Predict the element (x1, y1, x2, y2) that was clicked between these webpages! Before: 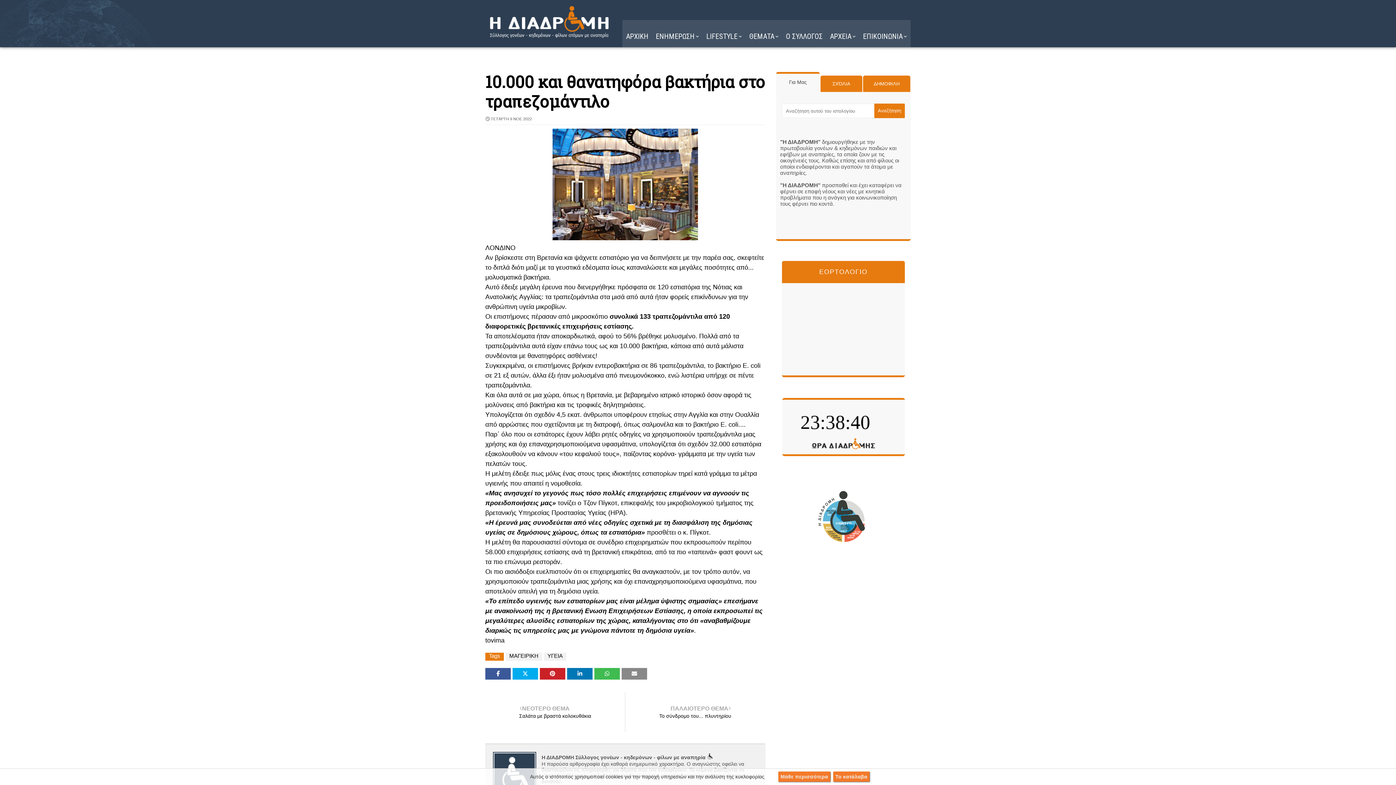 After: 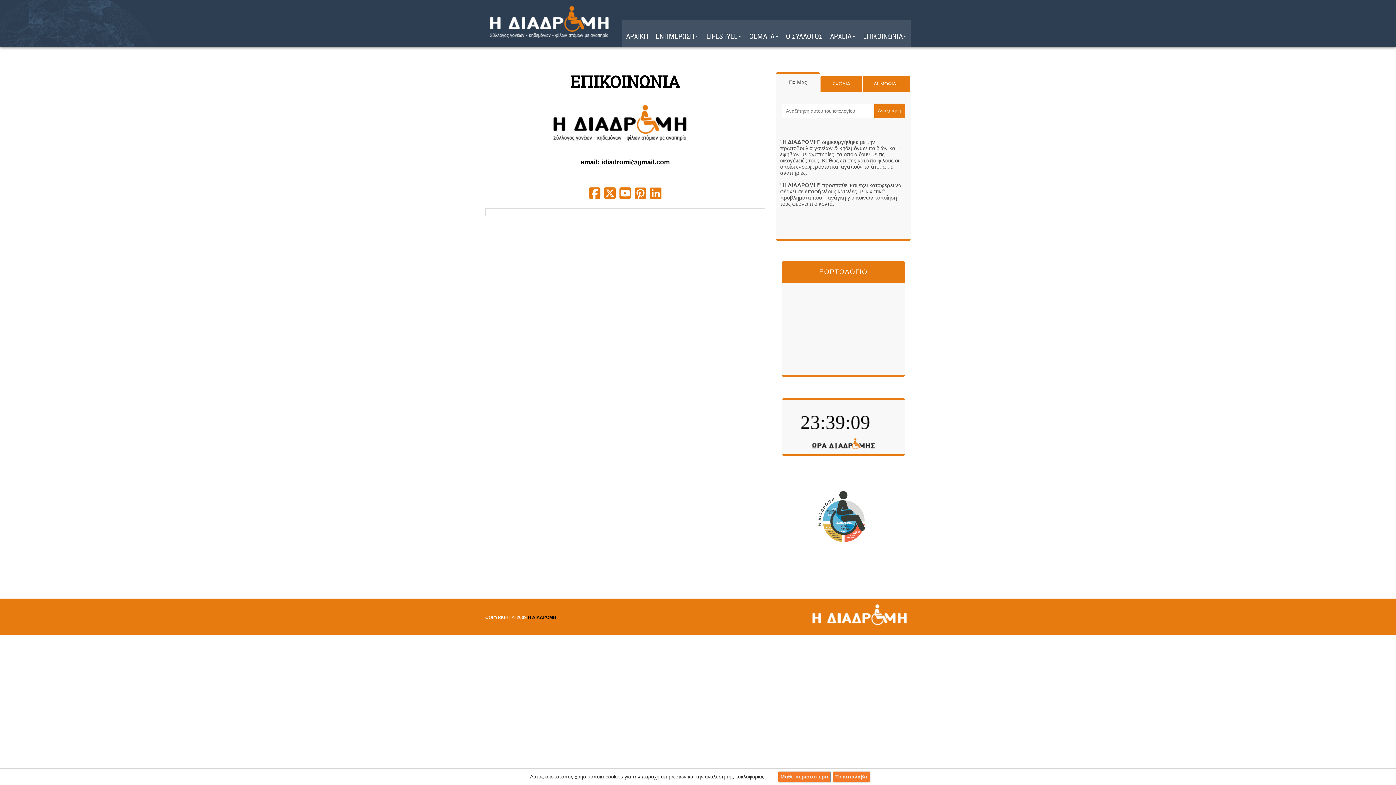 Action: bbox: (859, 20, 910, 47) label: ΕΠΙΚΟΙΝΩΝΙΑ